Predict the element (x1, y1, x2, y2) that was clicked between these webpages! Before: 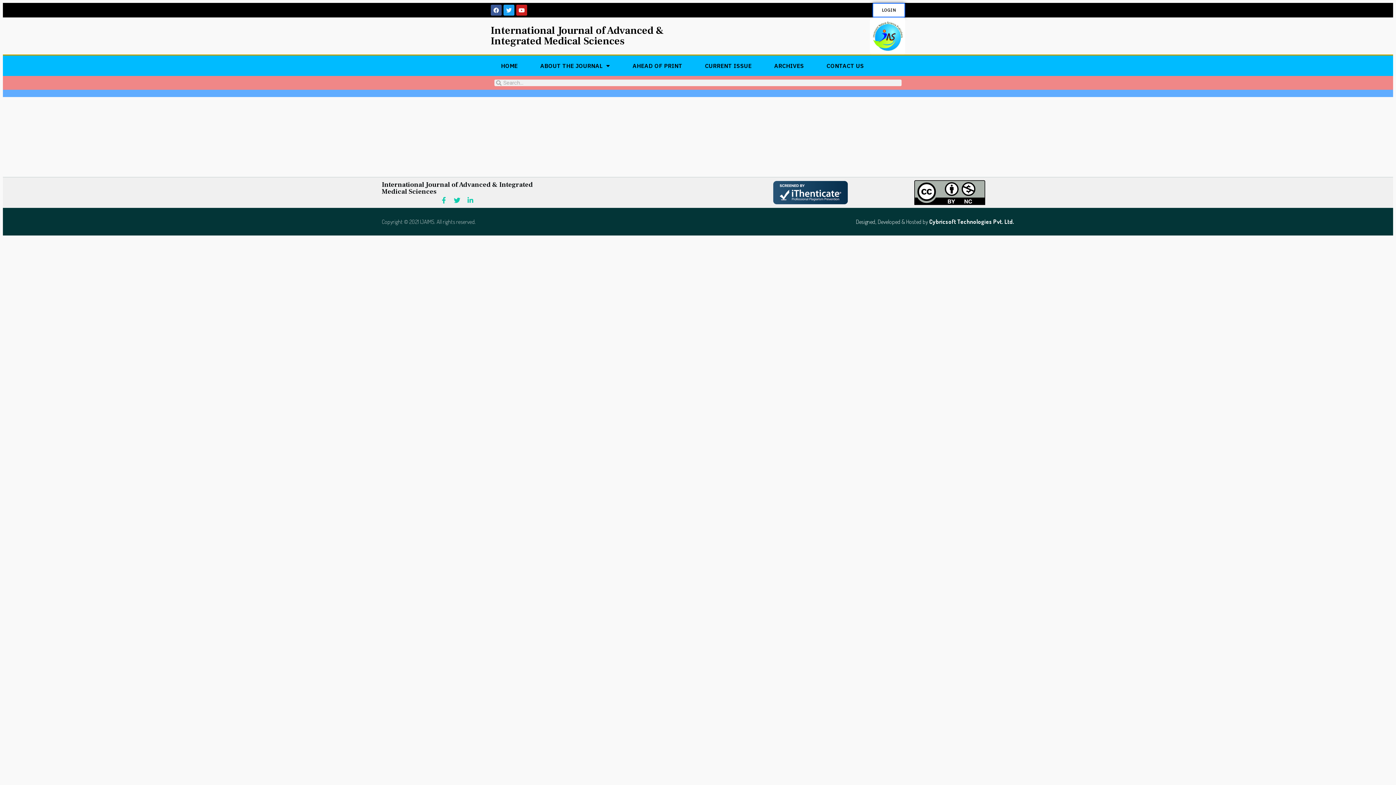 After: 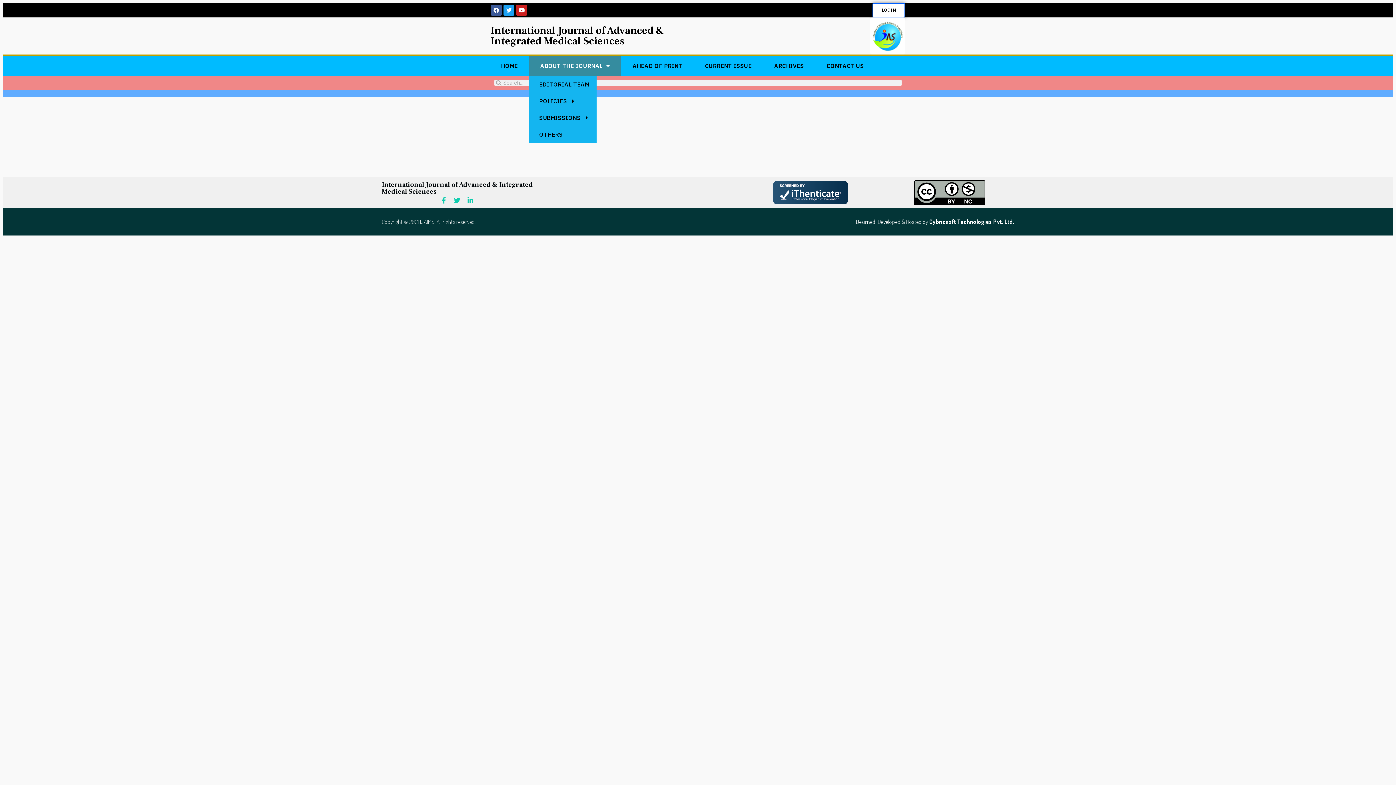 Action: label: ABOUT THE JOURNAL bbox: (529, 55, 621, 76)